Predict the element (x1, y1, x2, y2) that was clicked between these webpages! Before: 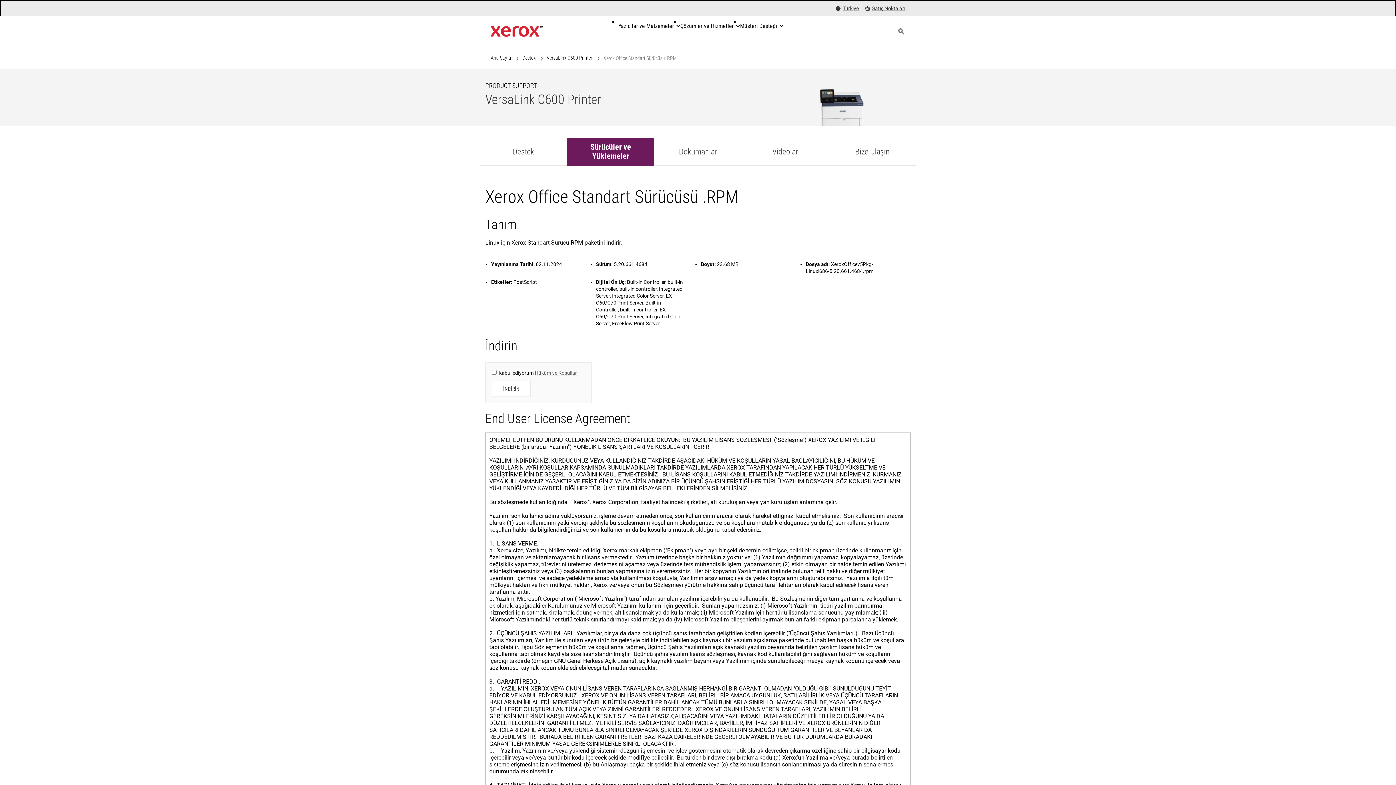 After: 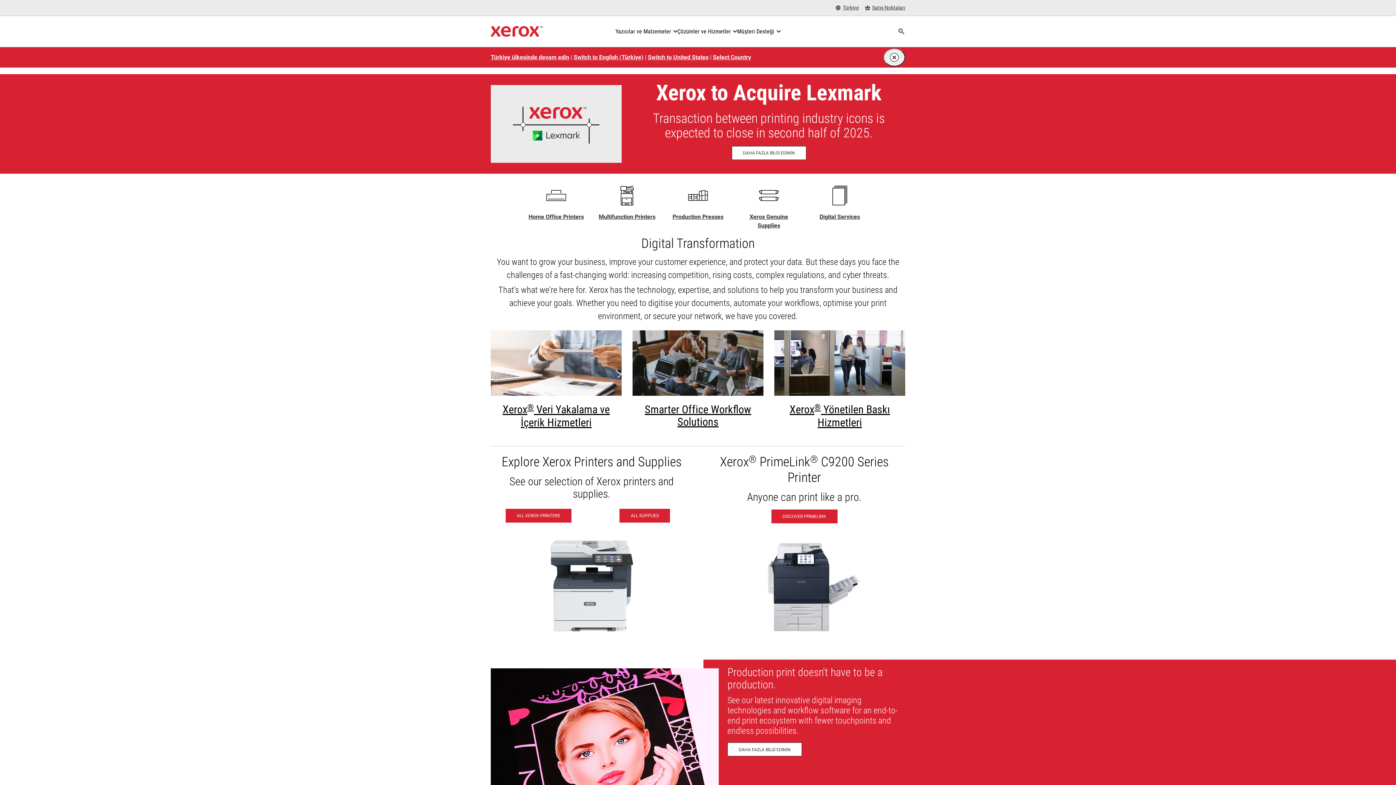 Action: label: Xerox Homepage bbox: (490, 23, 542, 39)